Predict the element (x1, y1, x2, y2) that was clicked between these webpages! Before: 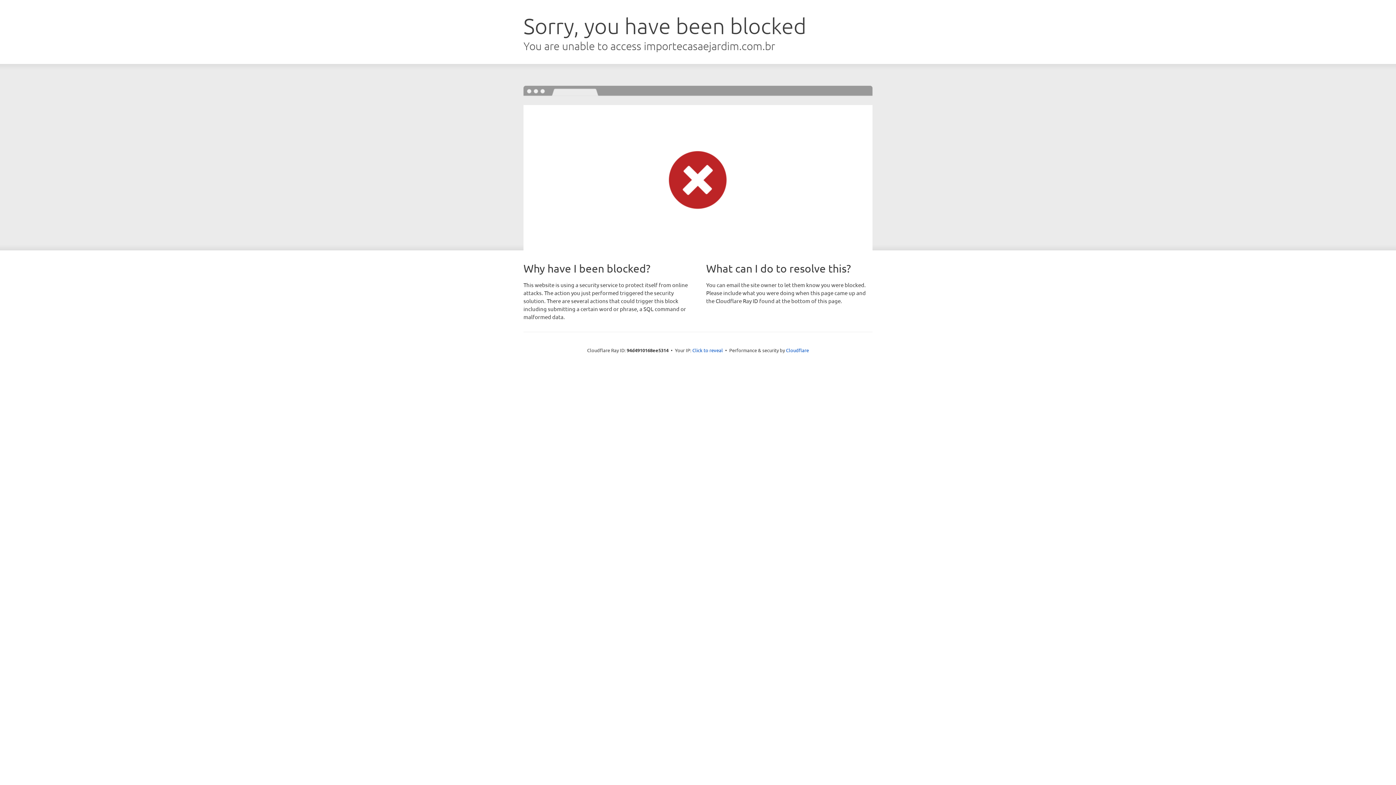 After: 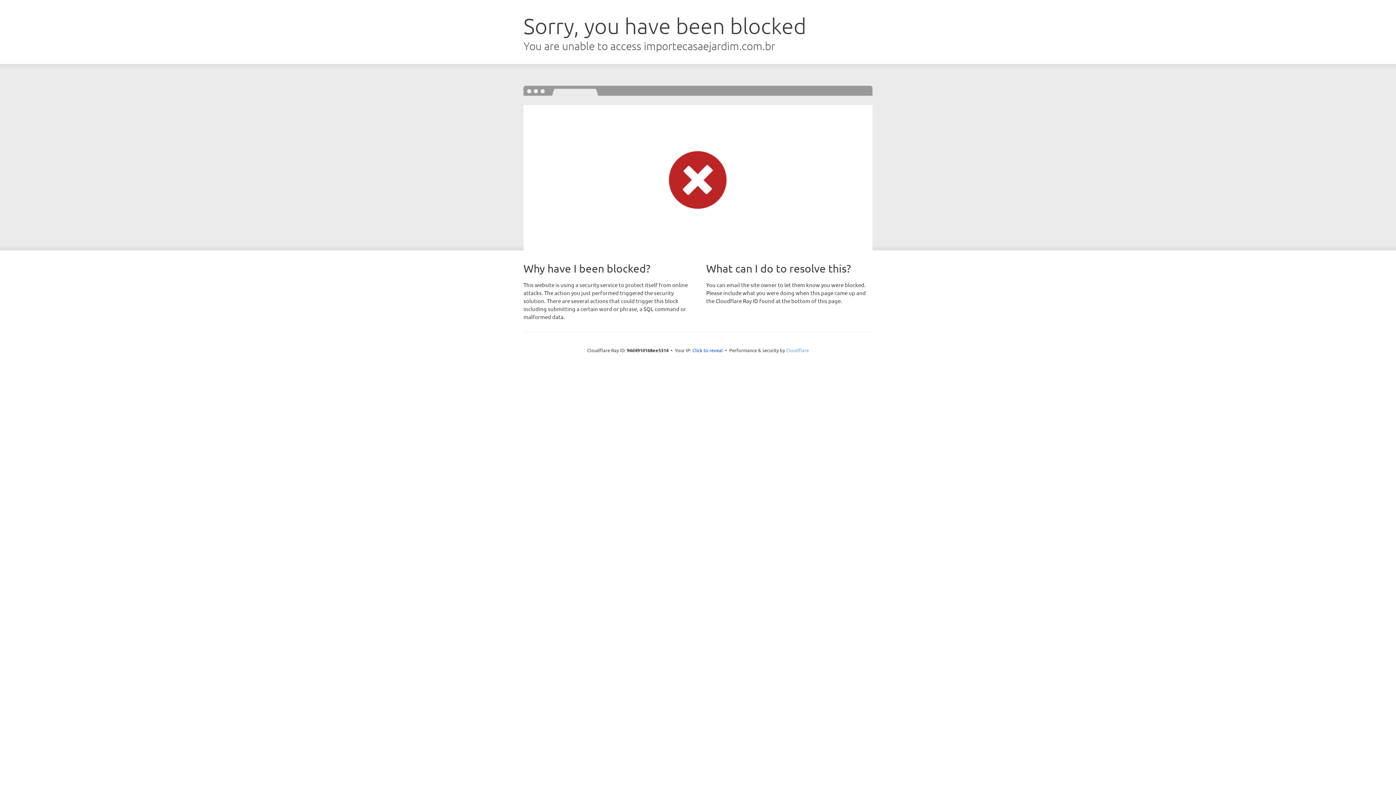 Action: label: Cloudflare bbox: (786, 347, 809, 353)